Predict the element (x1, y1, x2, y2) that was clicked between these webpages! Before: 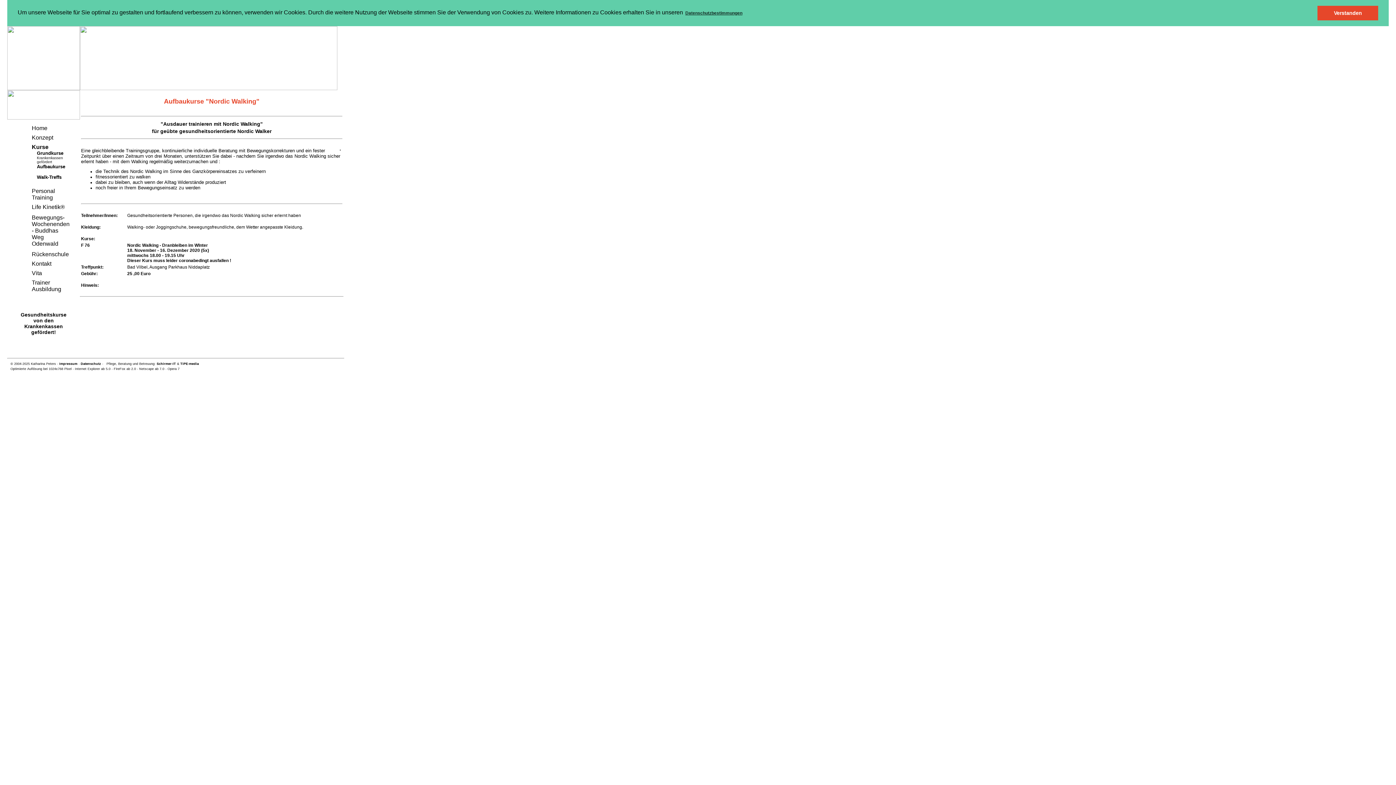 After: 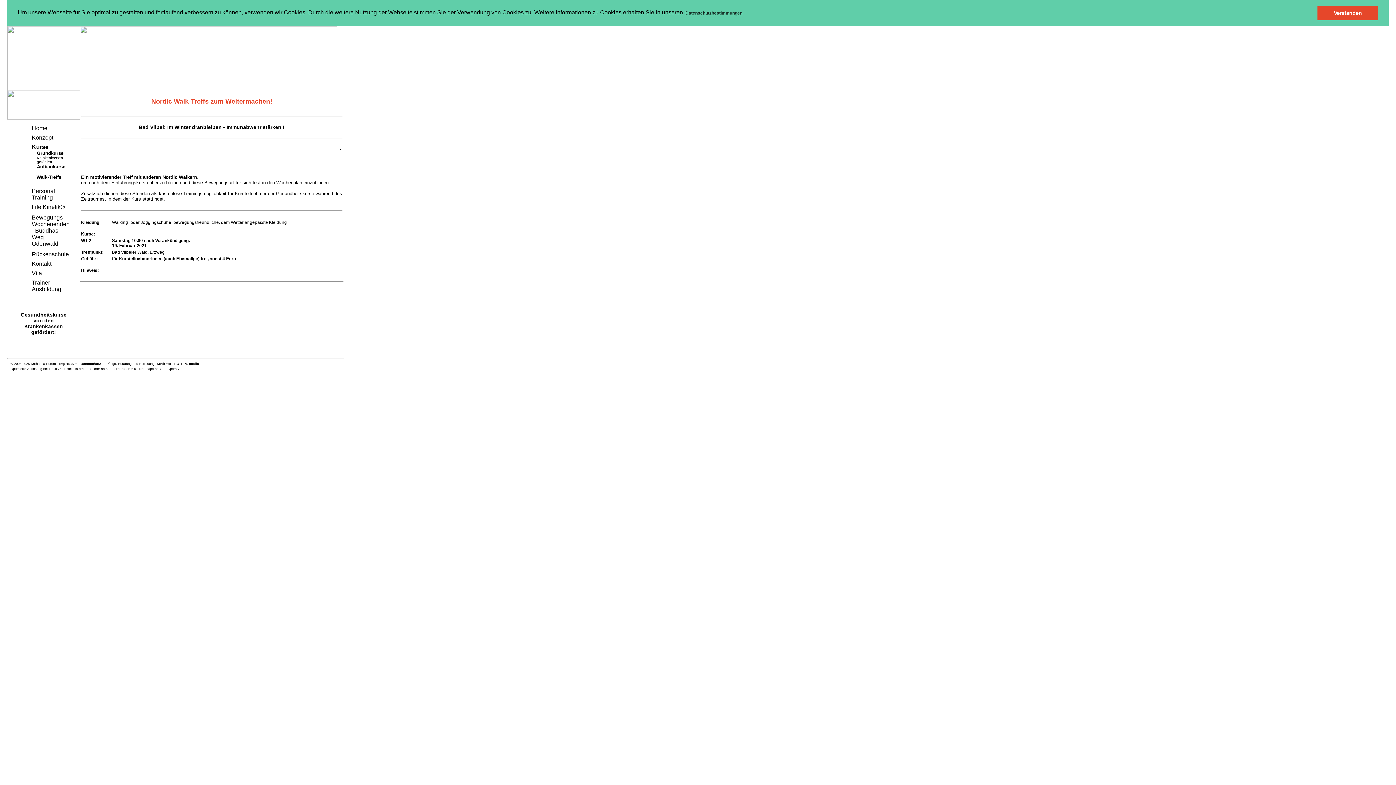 Action: label:  Walk-Treffs bbox: (35, 174, 61, 179)